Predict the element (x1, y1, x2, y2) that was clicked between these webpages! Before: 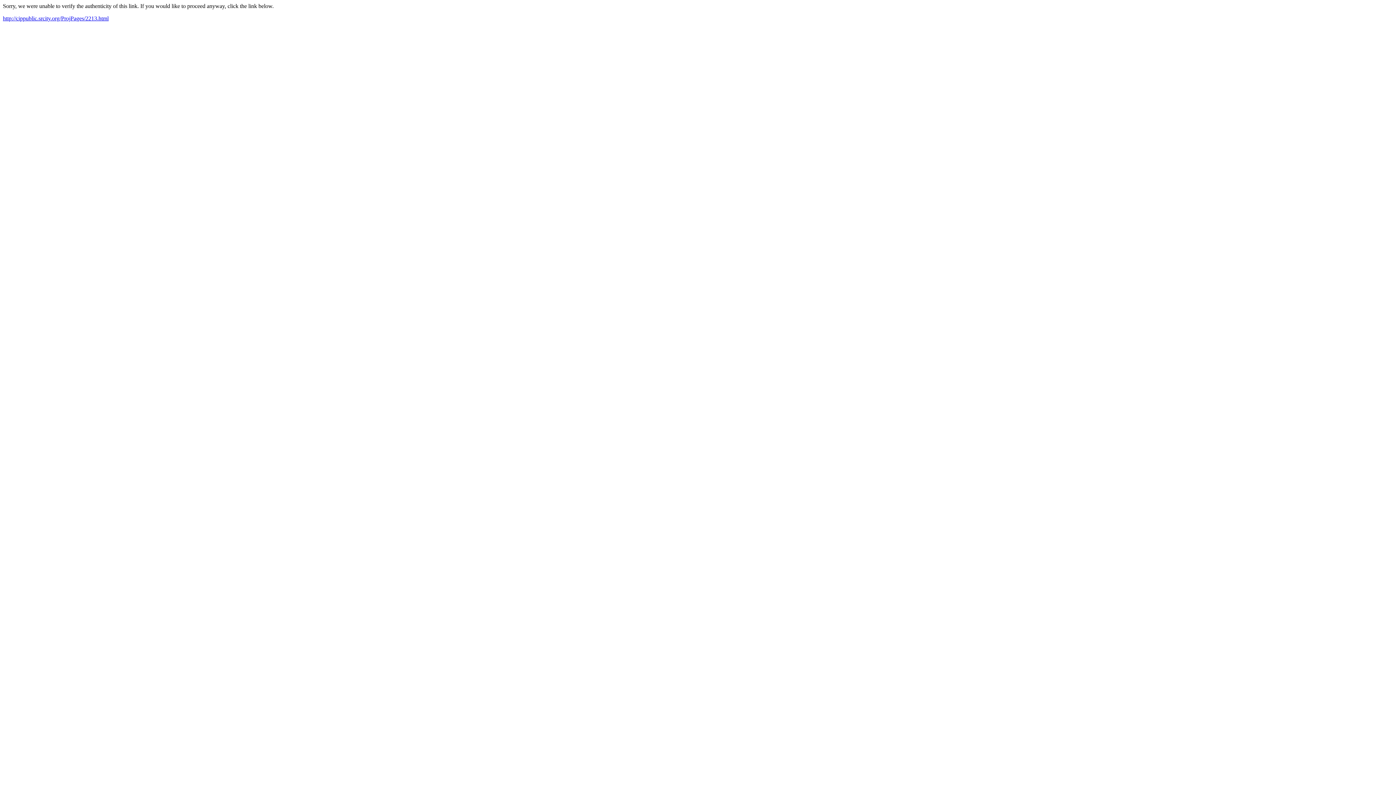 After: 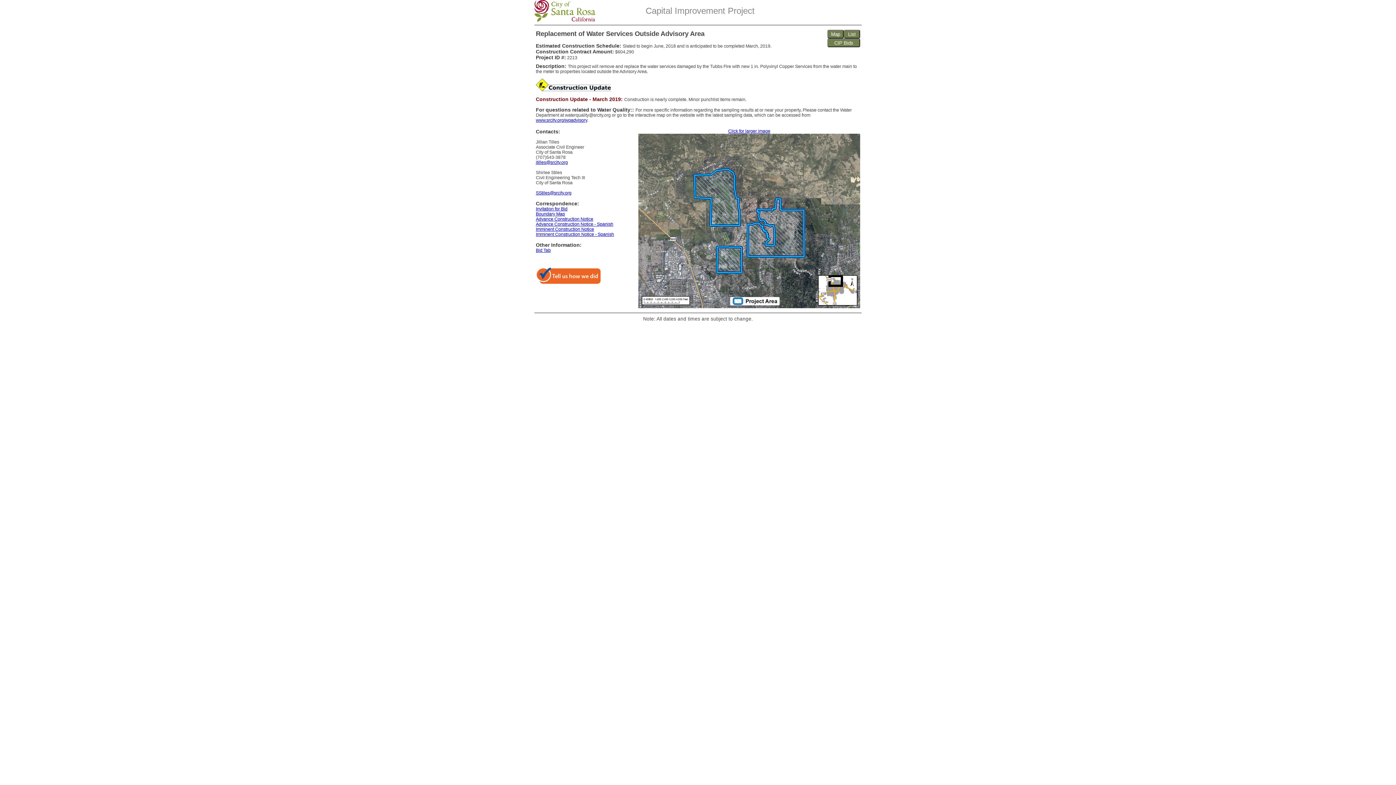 Action: label: http://cippublic.srcity.org/ProjPages/2213.html bbox: (2, 15, 108, 21)